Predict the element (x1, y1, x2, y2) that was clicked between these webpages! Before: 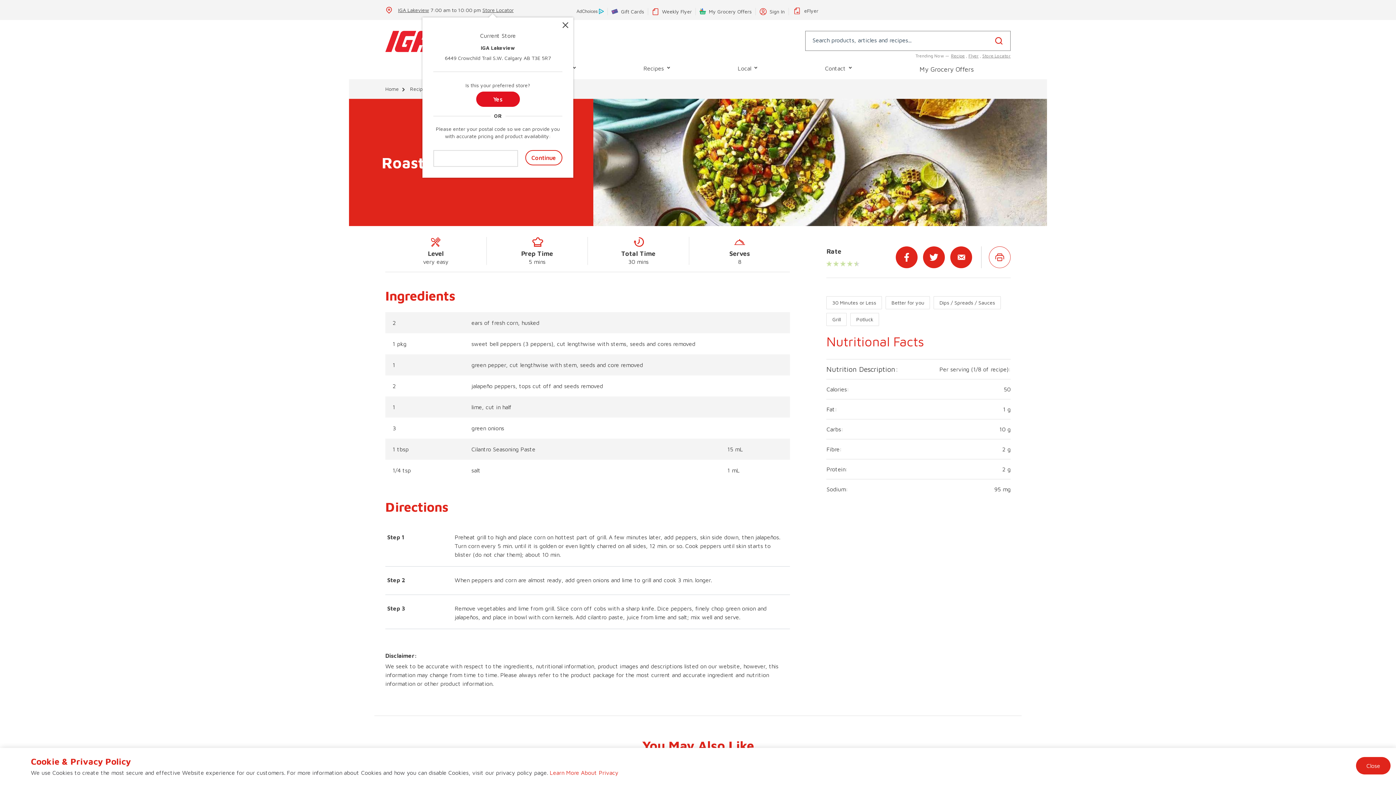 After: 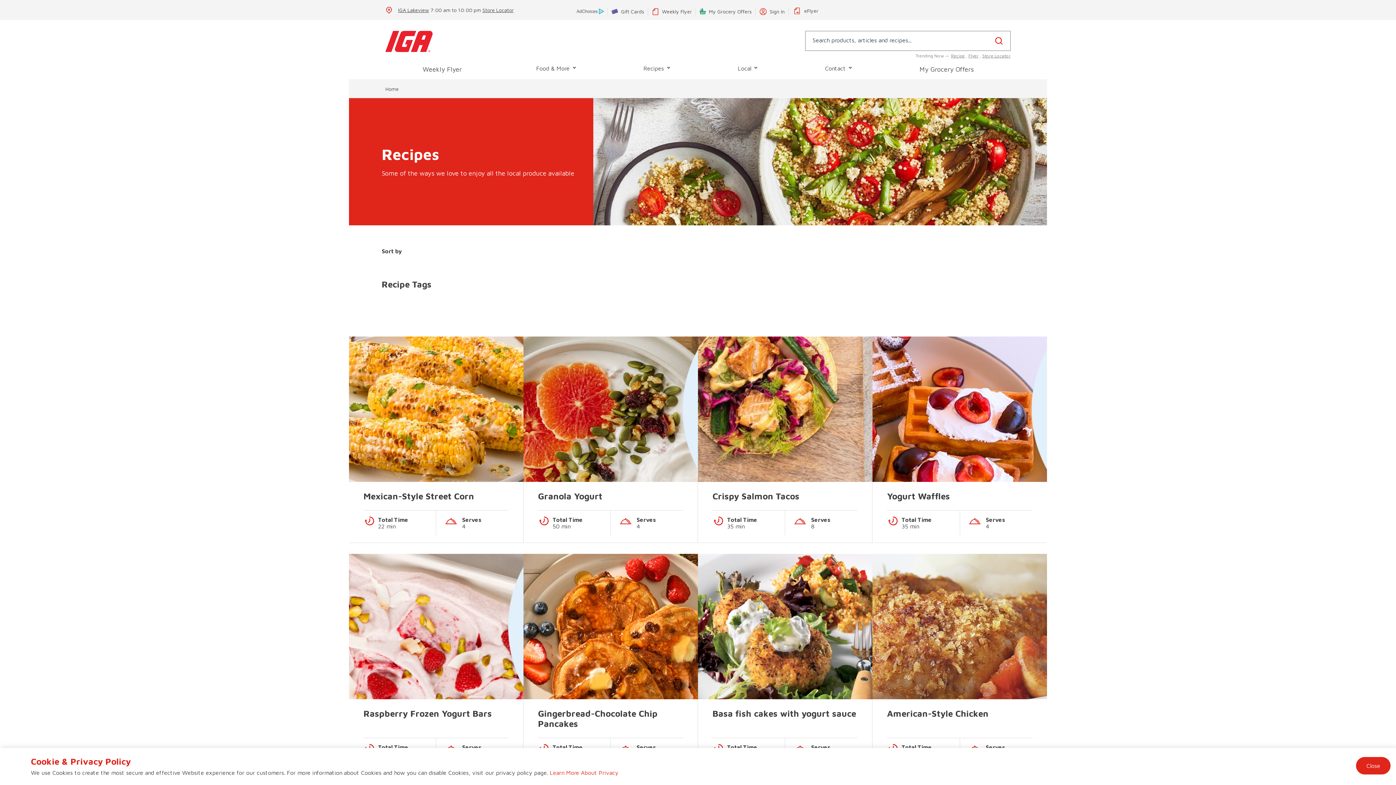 Action: bbox: (606, 59, 700, 77) label: Recipes